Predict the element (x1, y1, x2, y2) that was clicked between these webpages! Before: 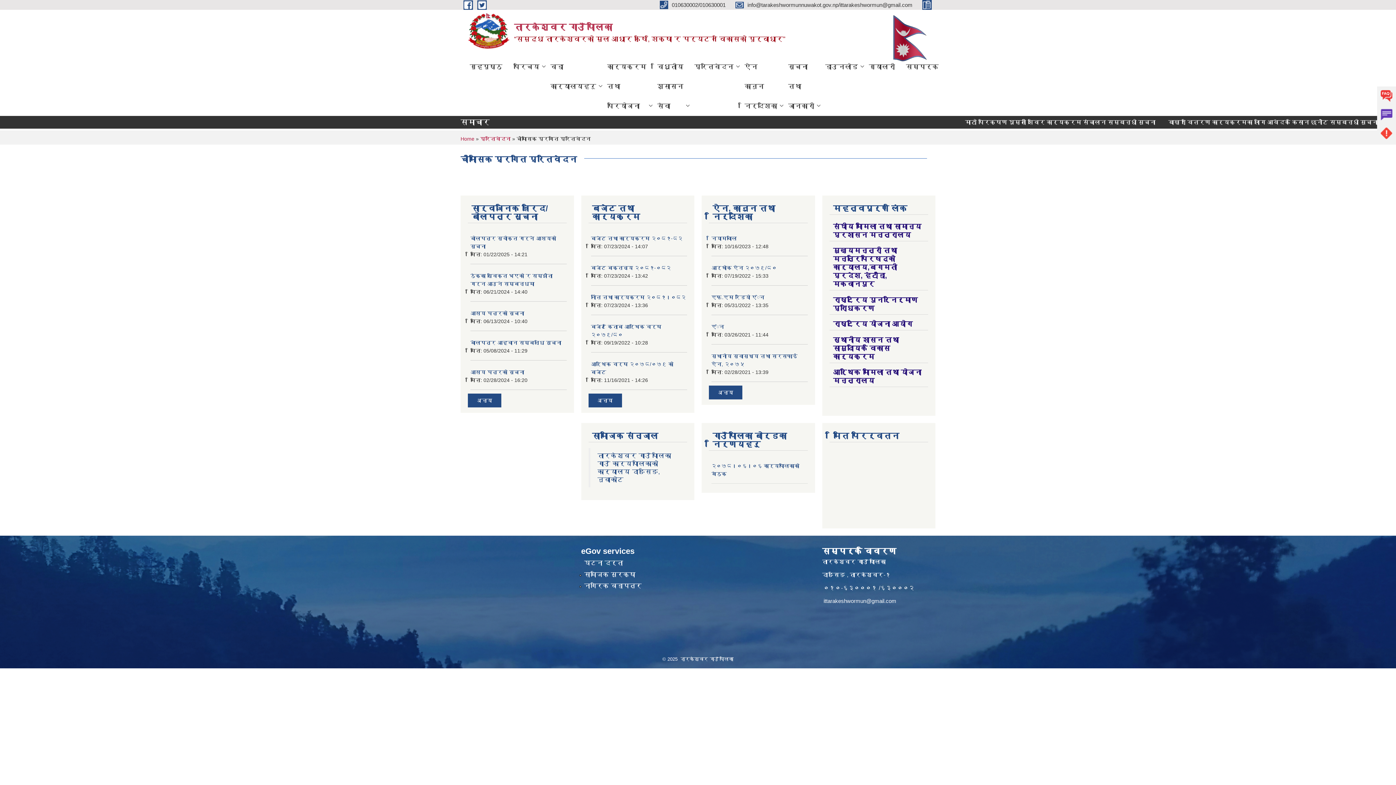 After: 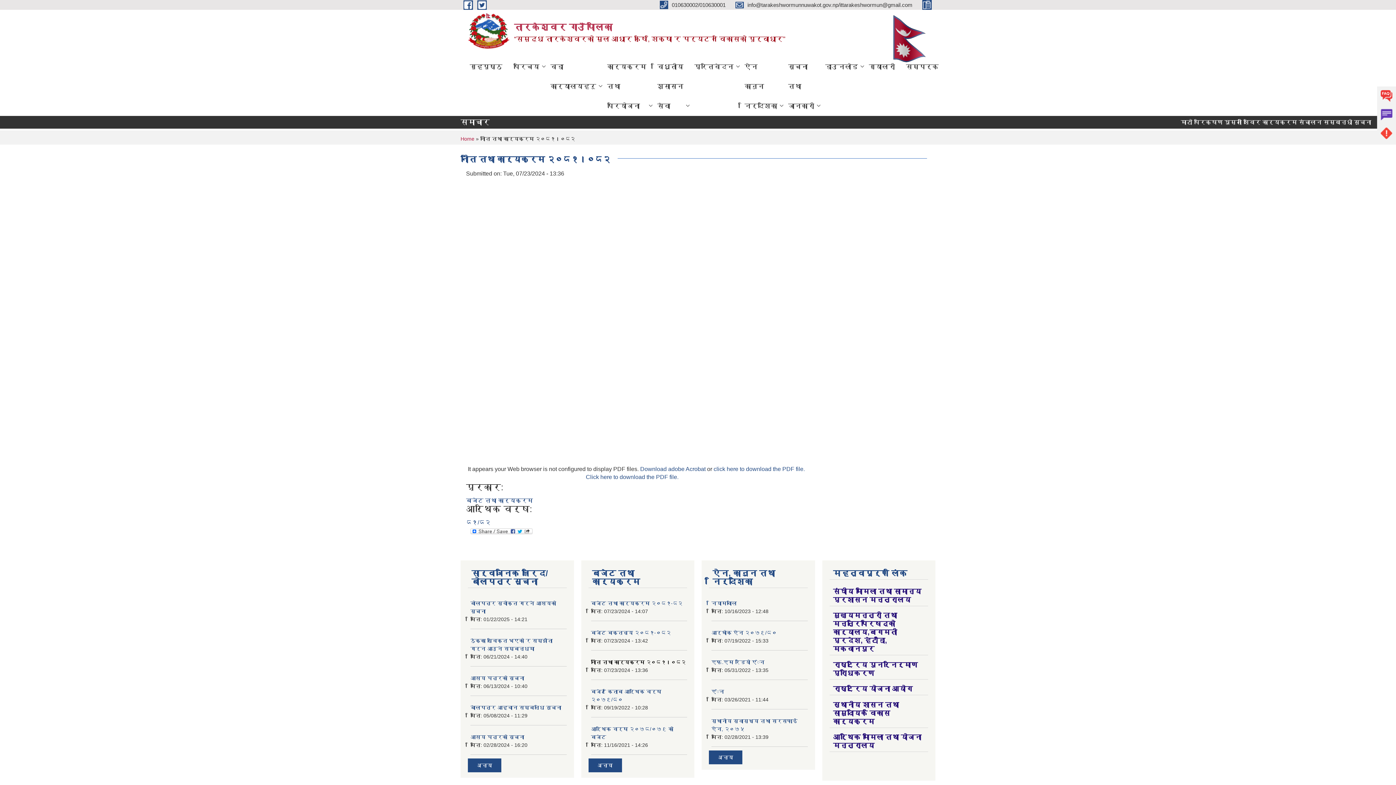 Action: bbox: (591, 294, 686, 300) label: नीति तथा कार्यक्रम २०८१।०८२